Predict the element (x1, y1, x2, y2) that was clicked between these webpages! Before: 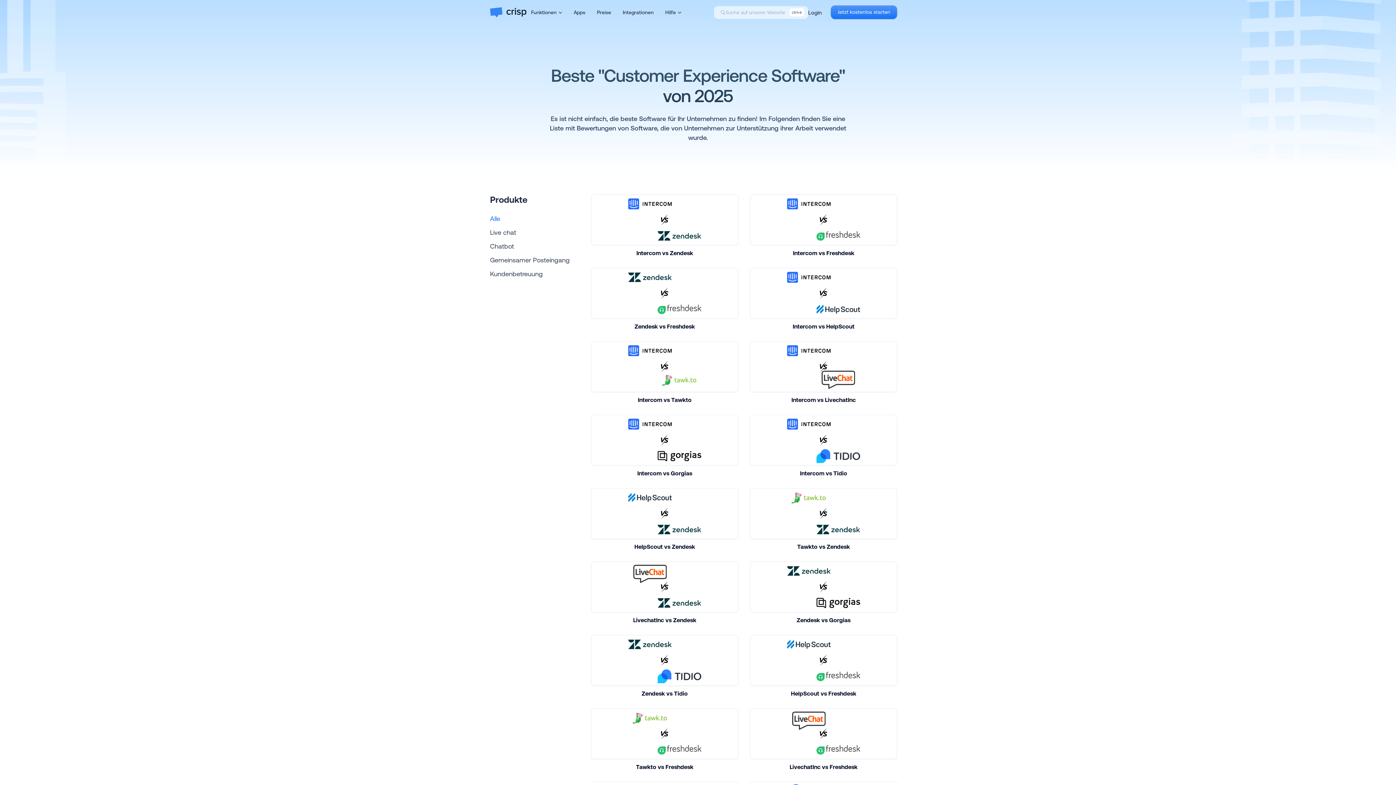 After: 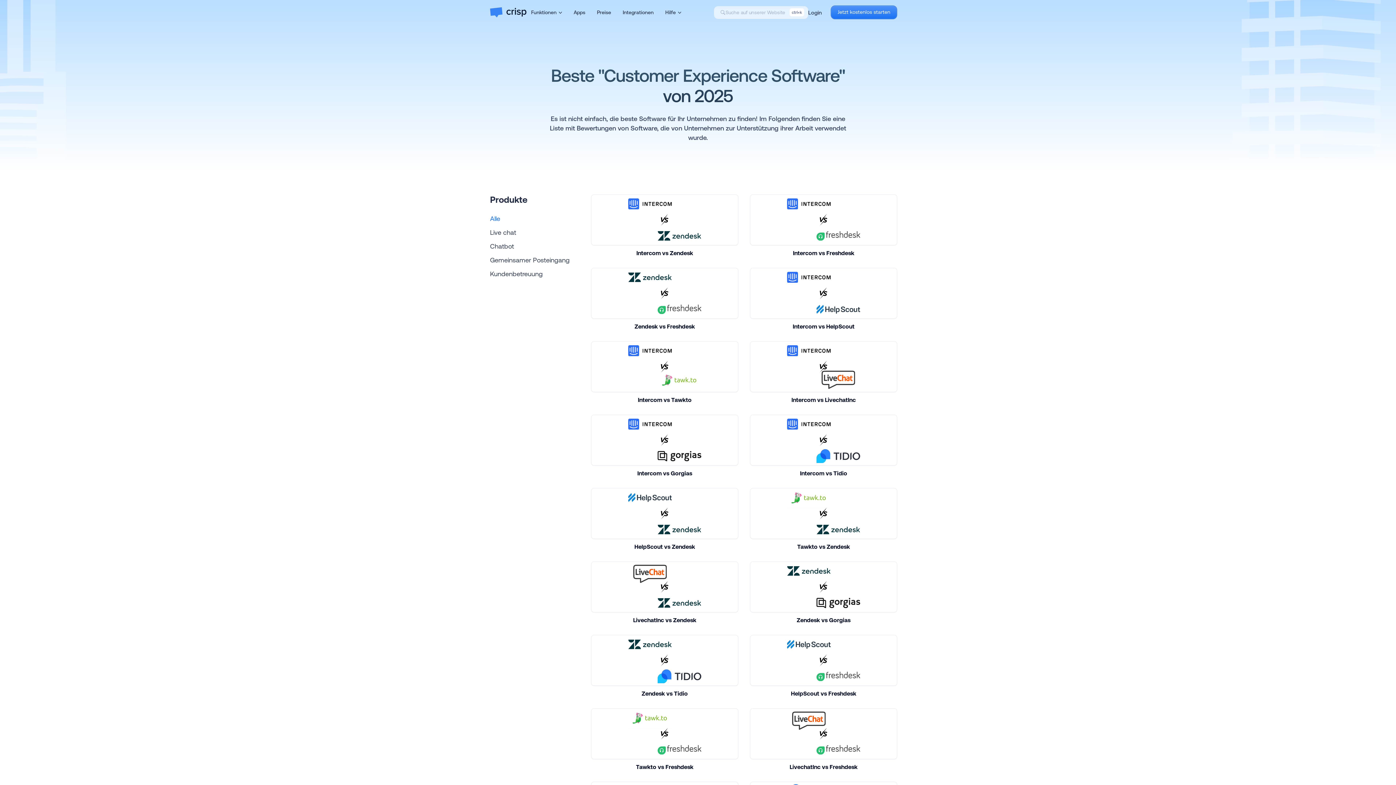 Action: label: Alle bbox: (490, 214, 500, 222)